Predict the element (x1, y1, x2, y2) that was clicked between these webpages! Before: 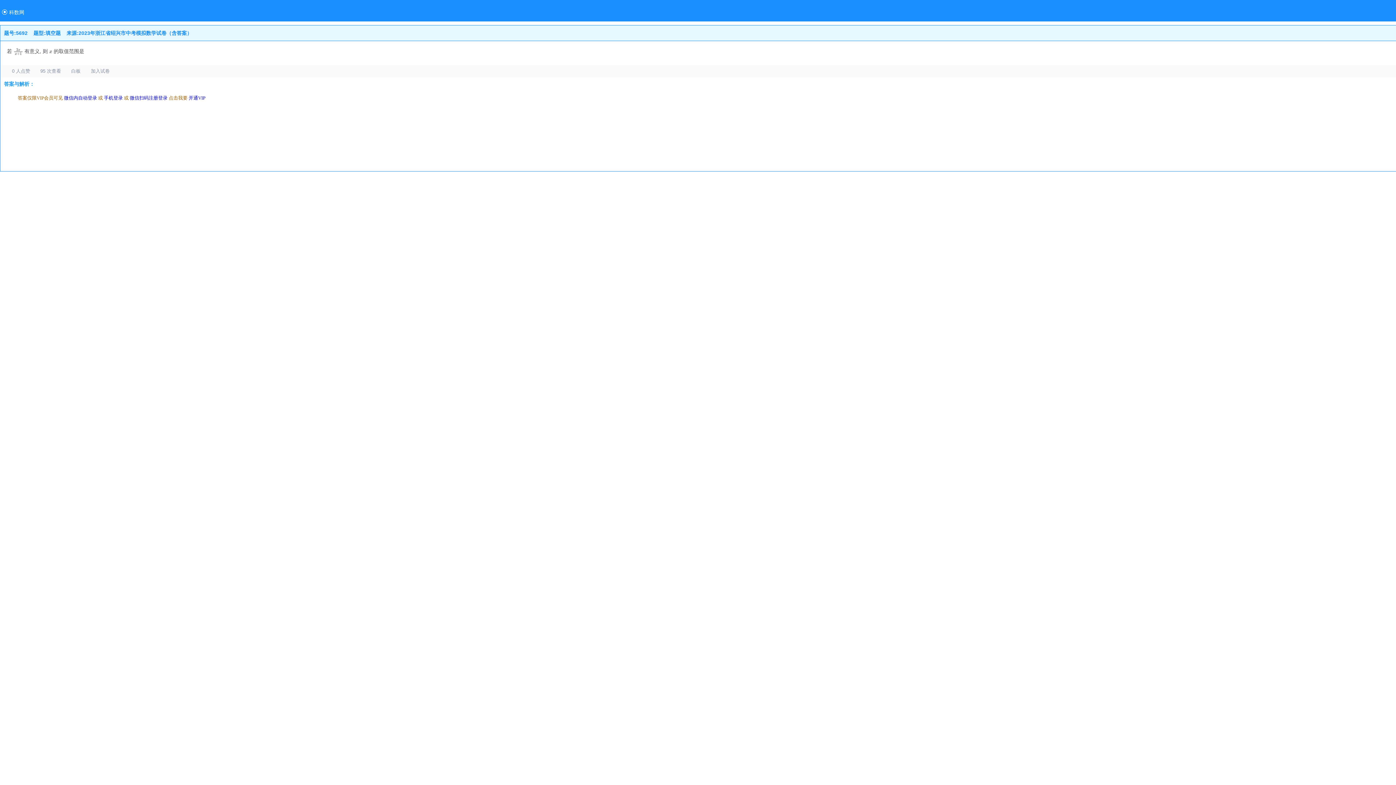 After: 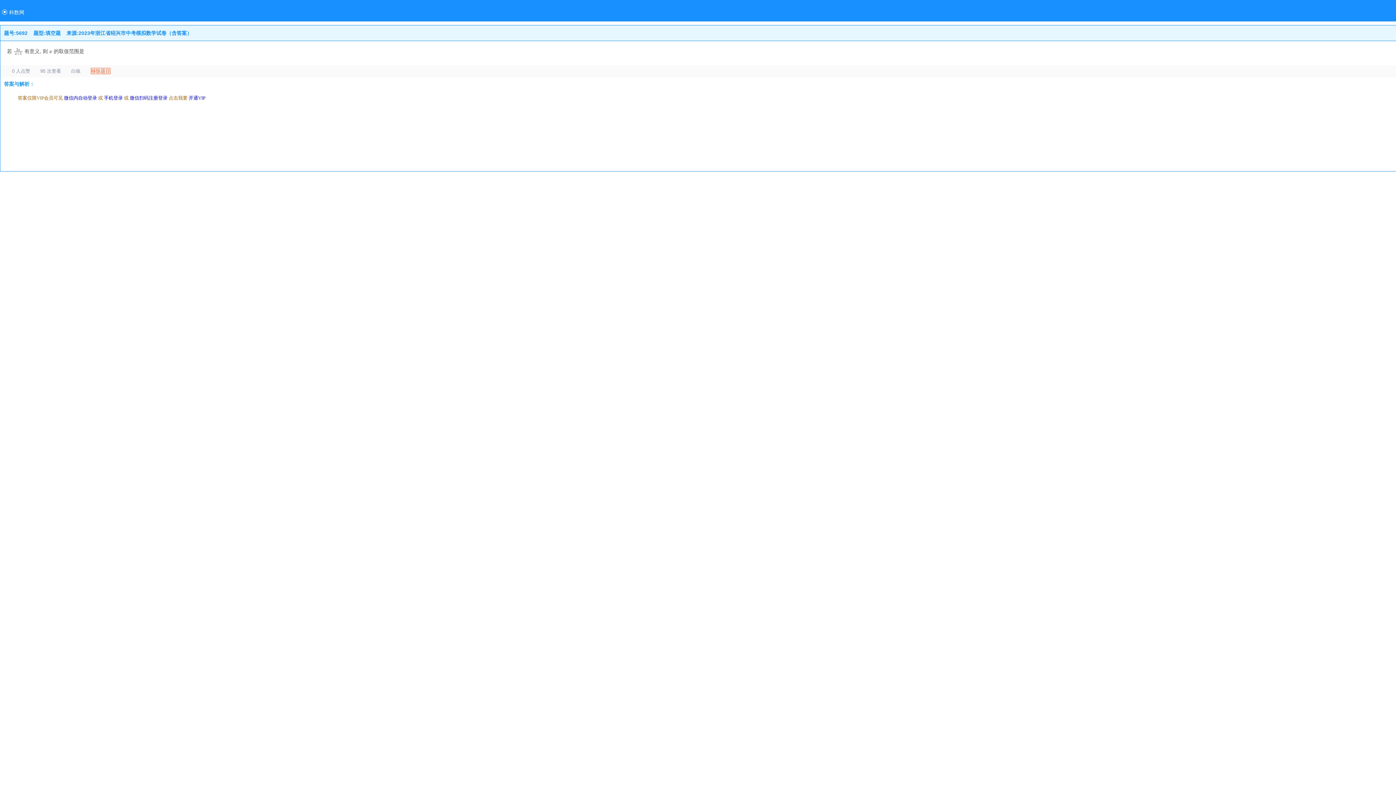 Action: label: 加入试卷 bbox: (90, 68, 109, 73)